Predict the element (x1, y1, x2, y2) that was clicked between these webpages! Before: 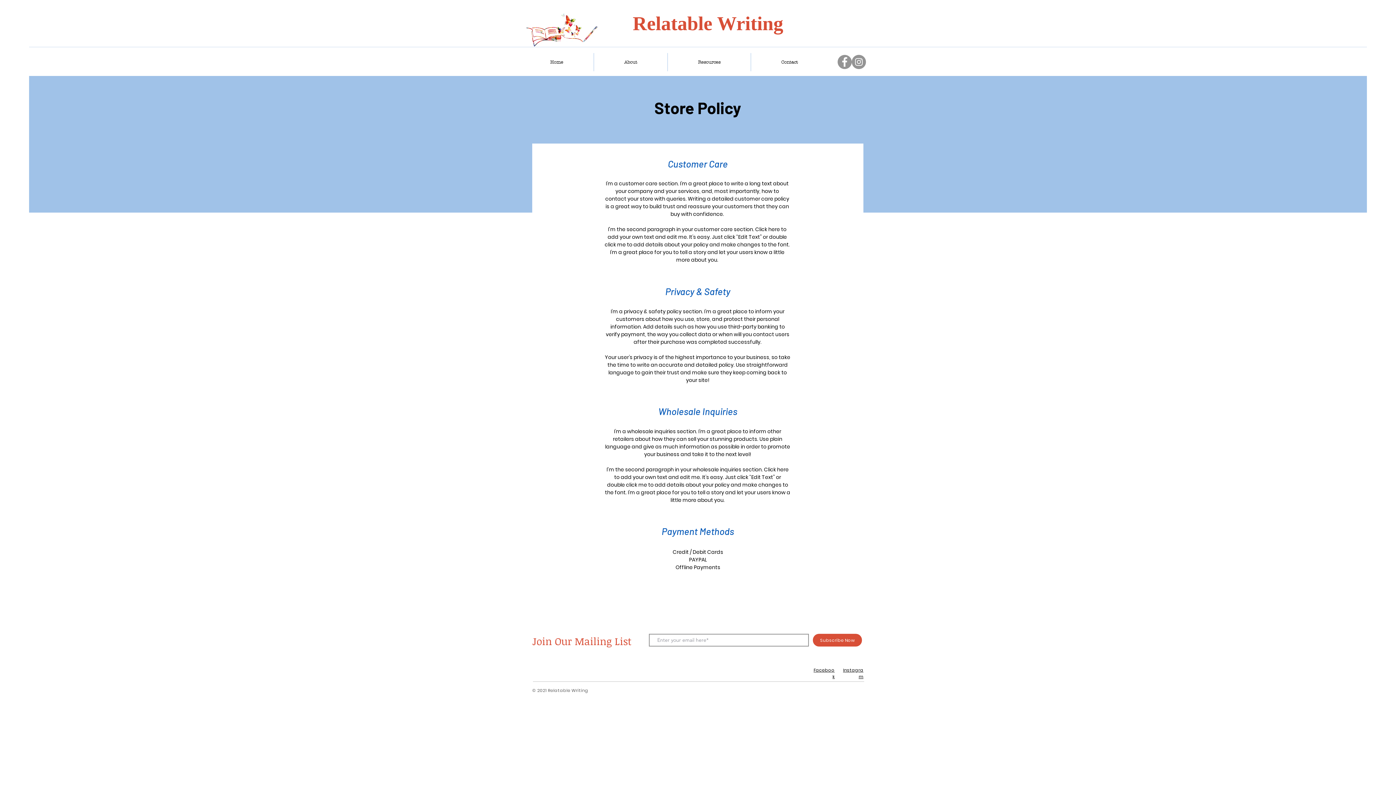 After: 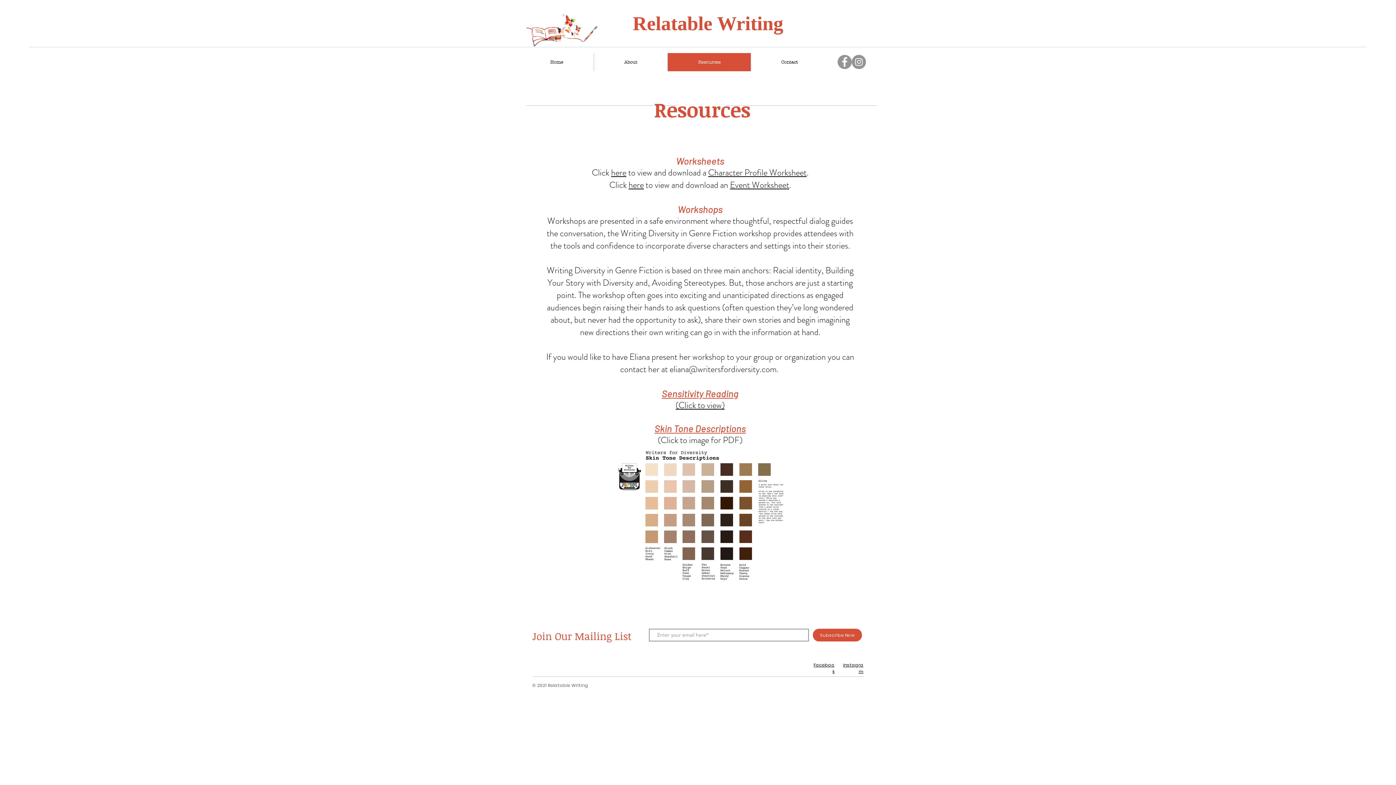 Action: label: Resources bbox: (667, 53, 750, 71)